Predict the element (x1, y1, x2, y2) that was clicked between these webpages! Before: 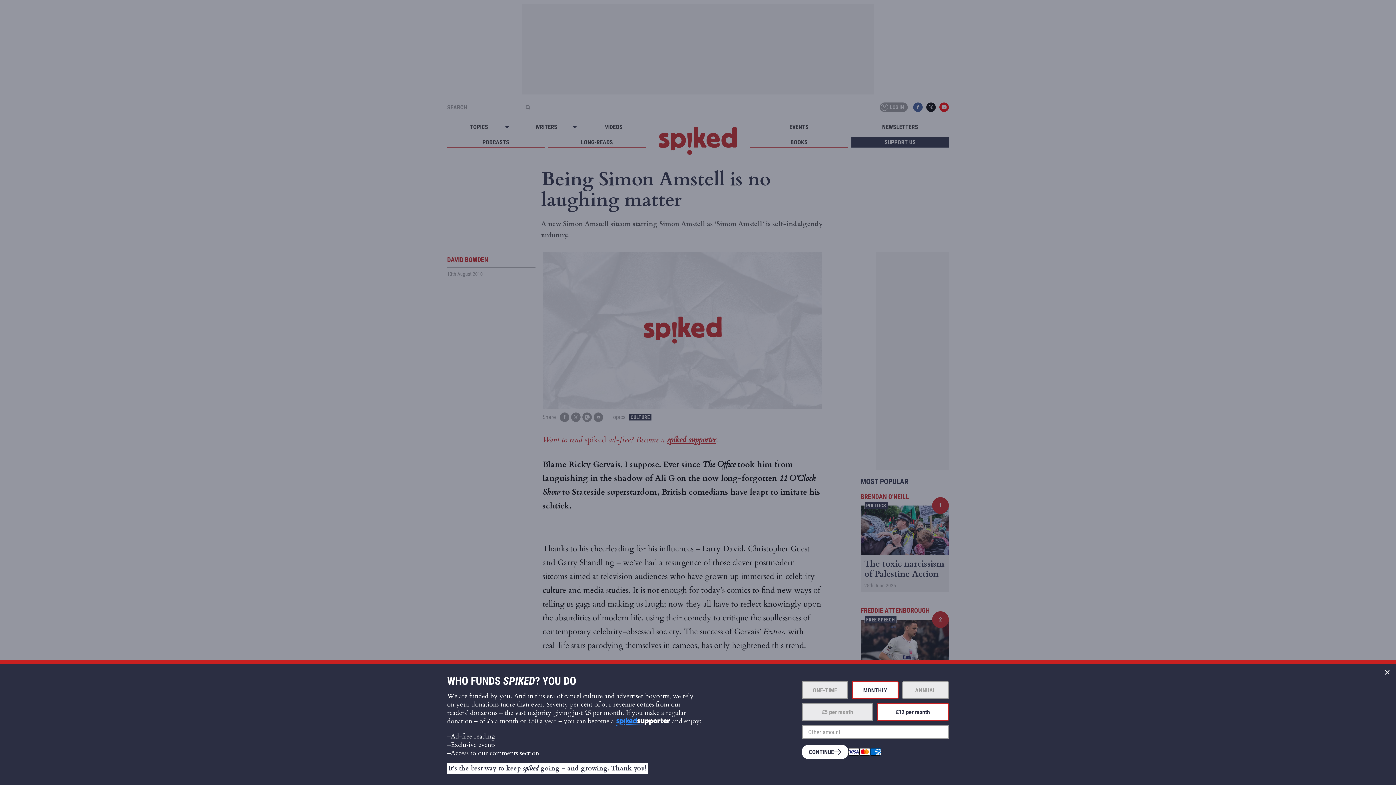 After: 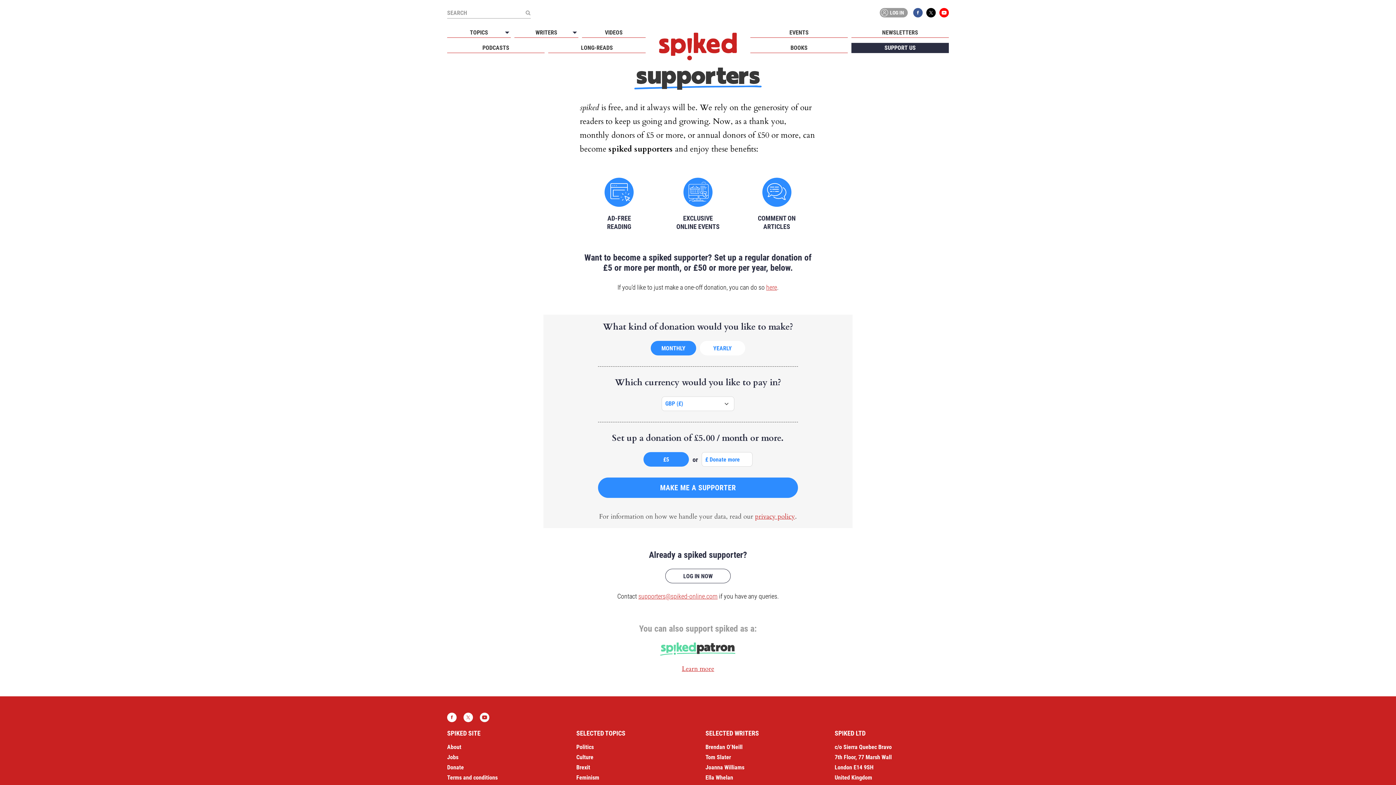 Action: bbox: (614, 718, 672, 726)